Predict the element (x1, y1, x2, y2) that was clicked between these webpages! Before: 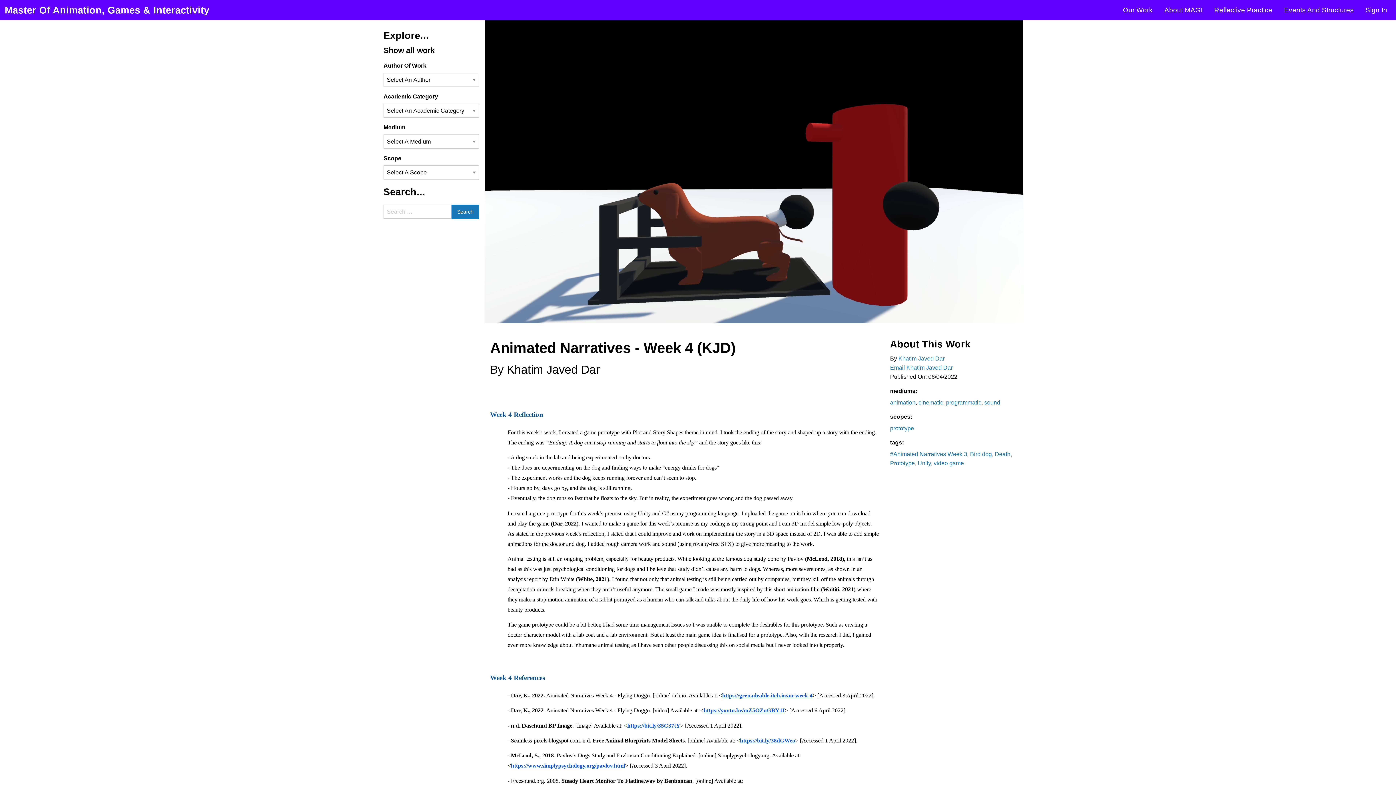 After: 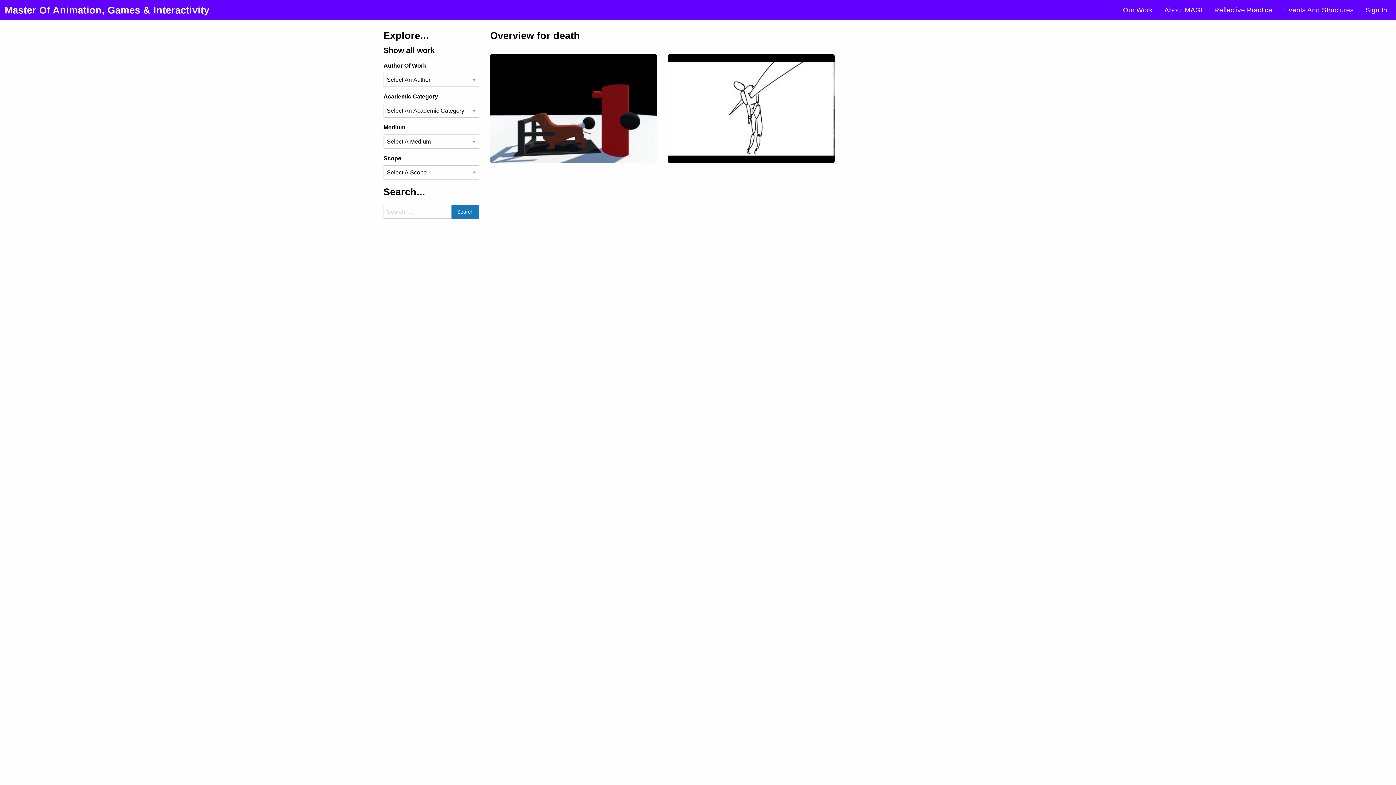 Action: bbox: (995, 451, 1010, 457) label: Death